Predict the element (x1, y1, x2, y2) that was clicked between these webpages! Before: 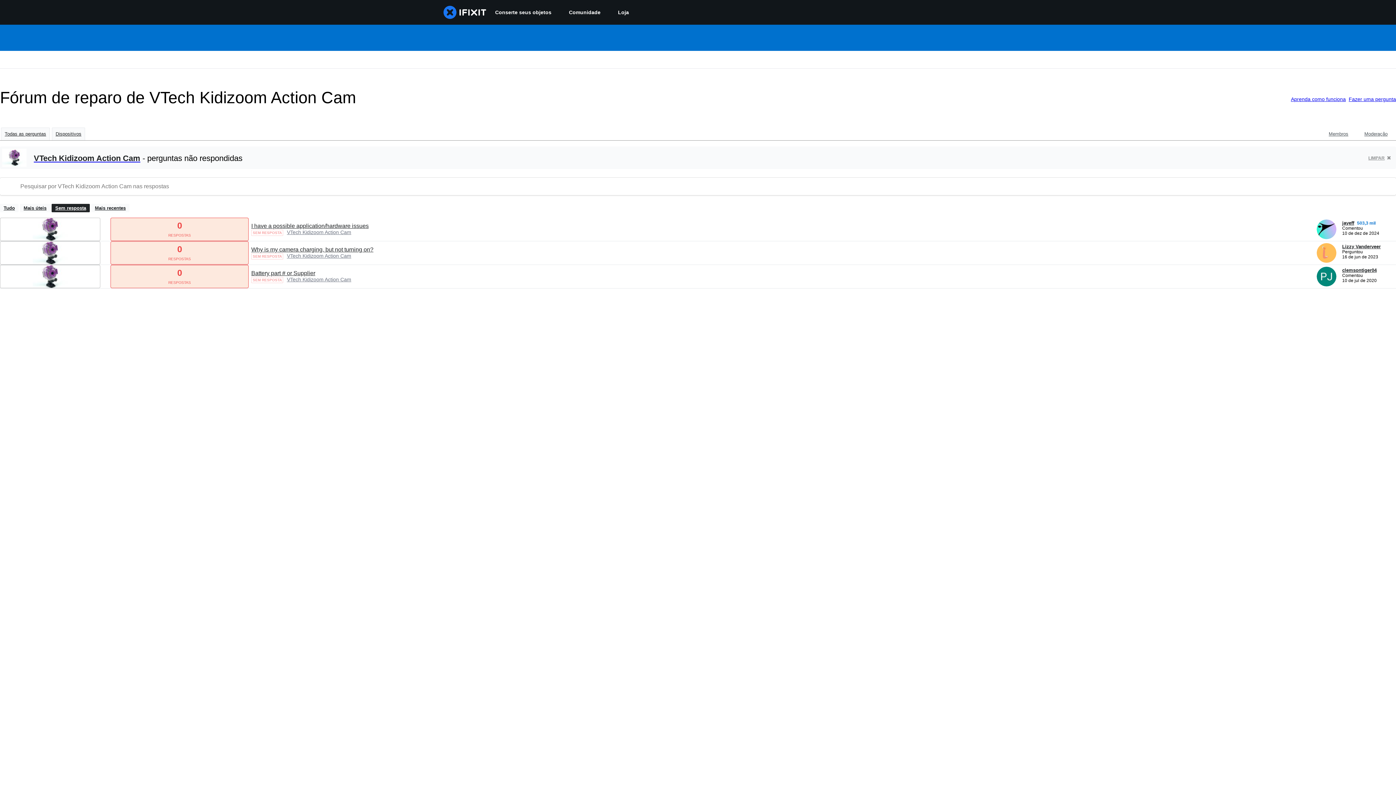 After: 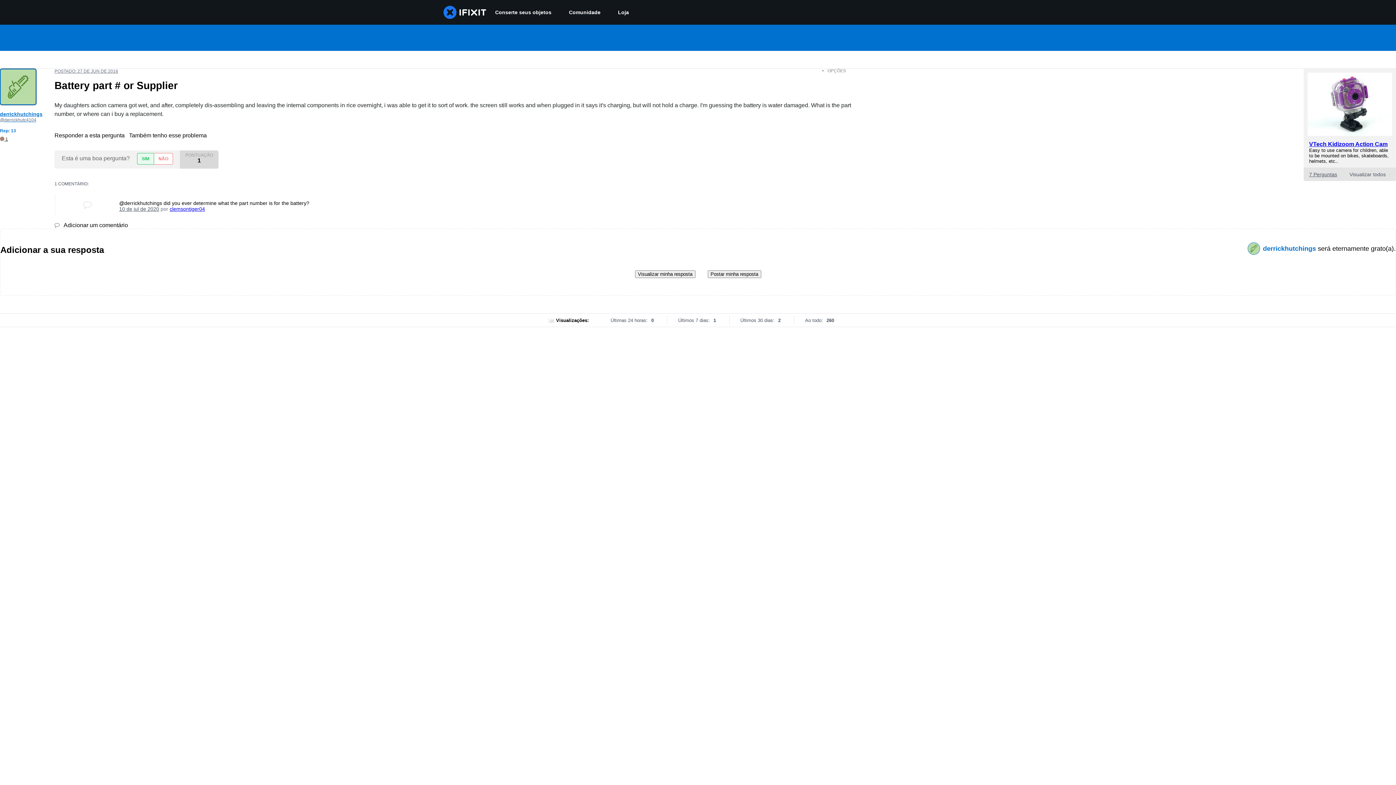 Action: label: Battery part # or Supplier bbox: (251, 270, 315, 276)